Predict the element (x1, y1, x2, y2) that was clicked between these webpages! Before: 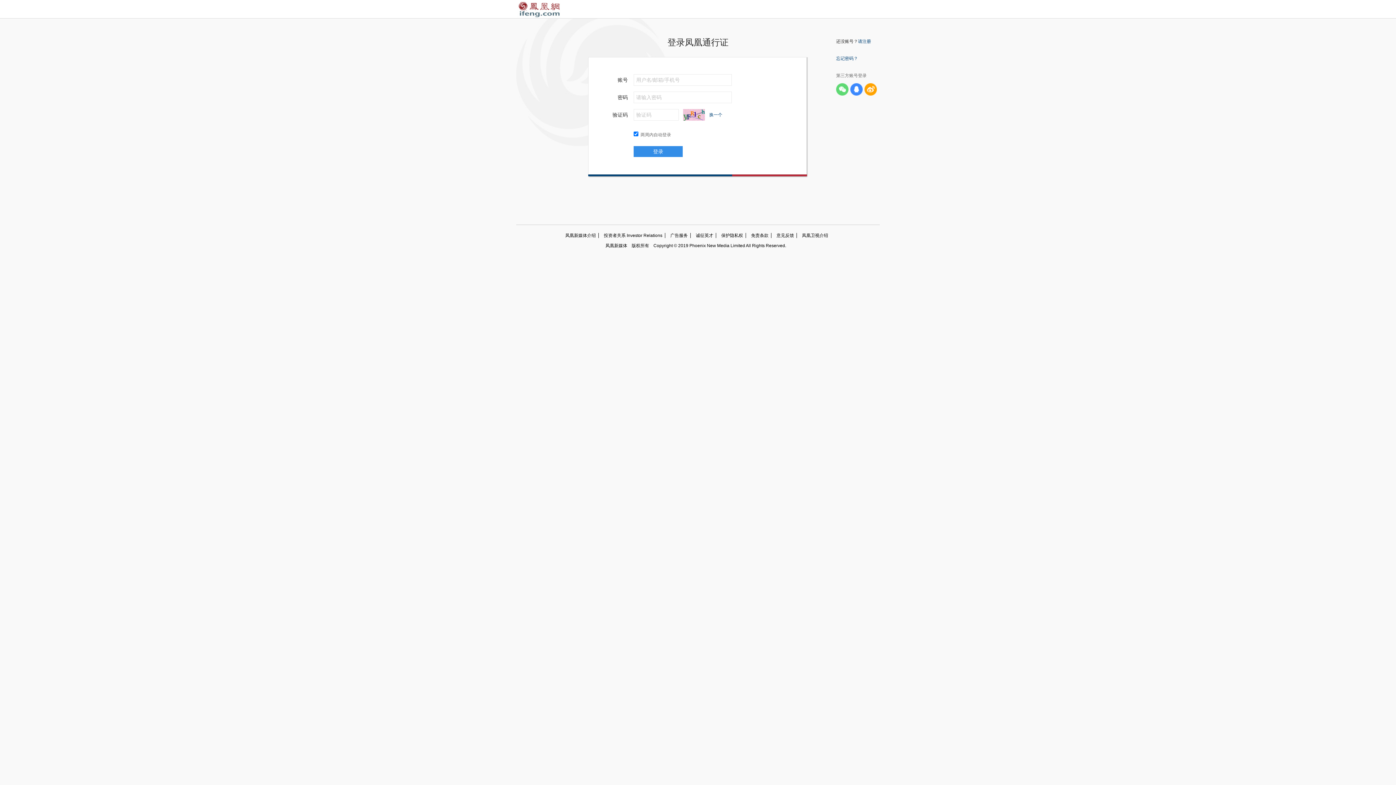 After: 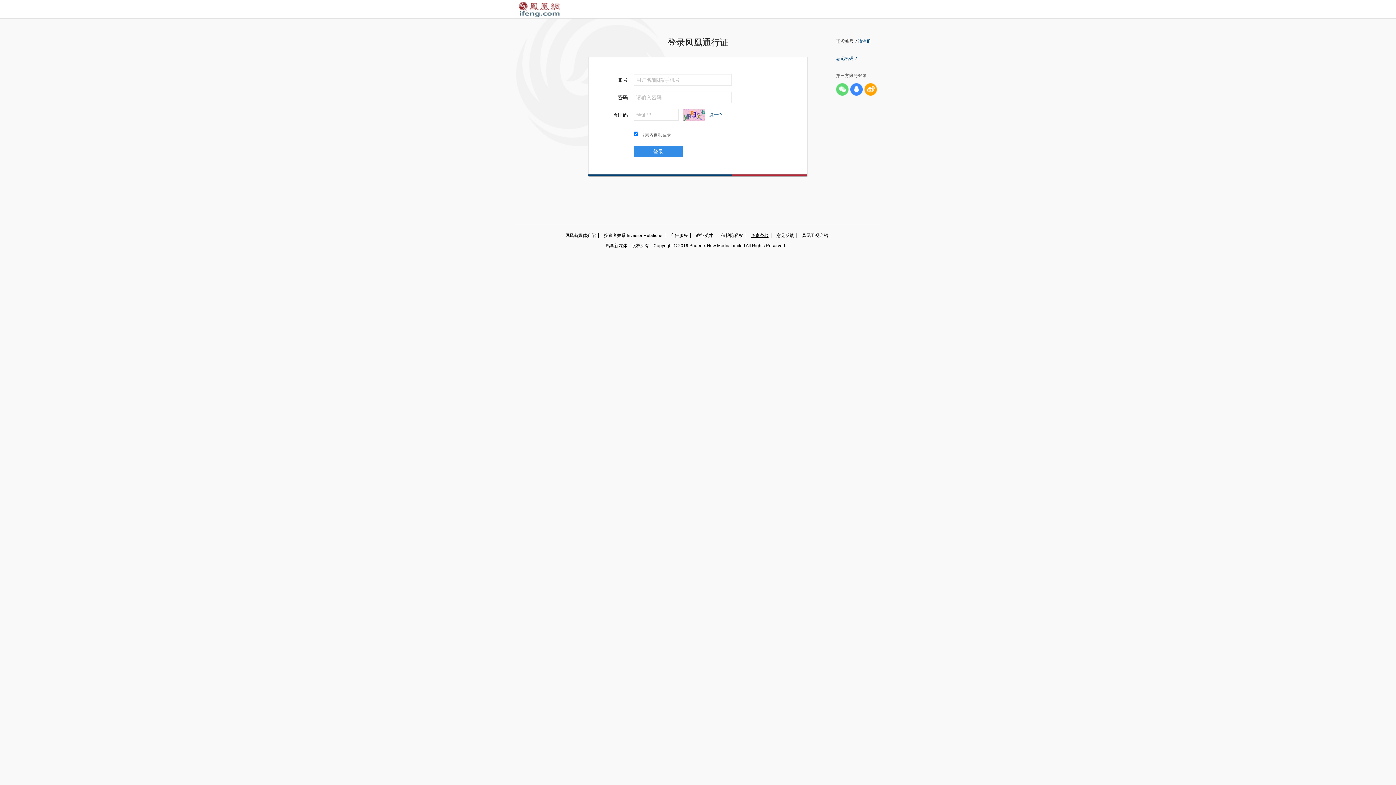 Action: label: 免责条款 bbox: (746, 233, 771, 238)